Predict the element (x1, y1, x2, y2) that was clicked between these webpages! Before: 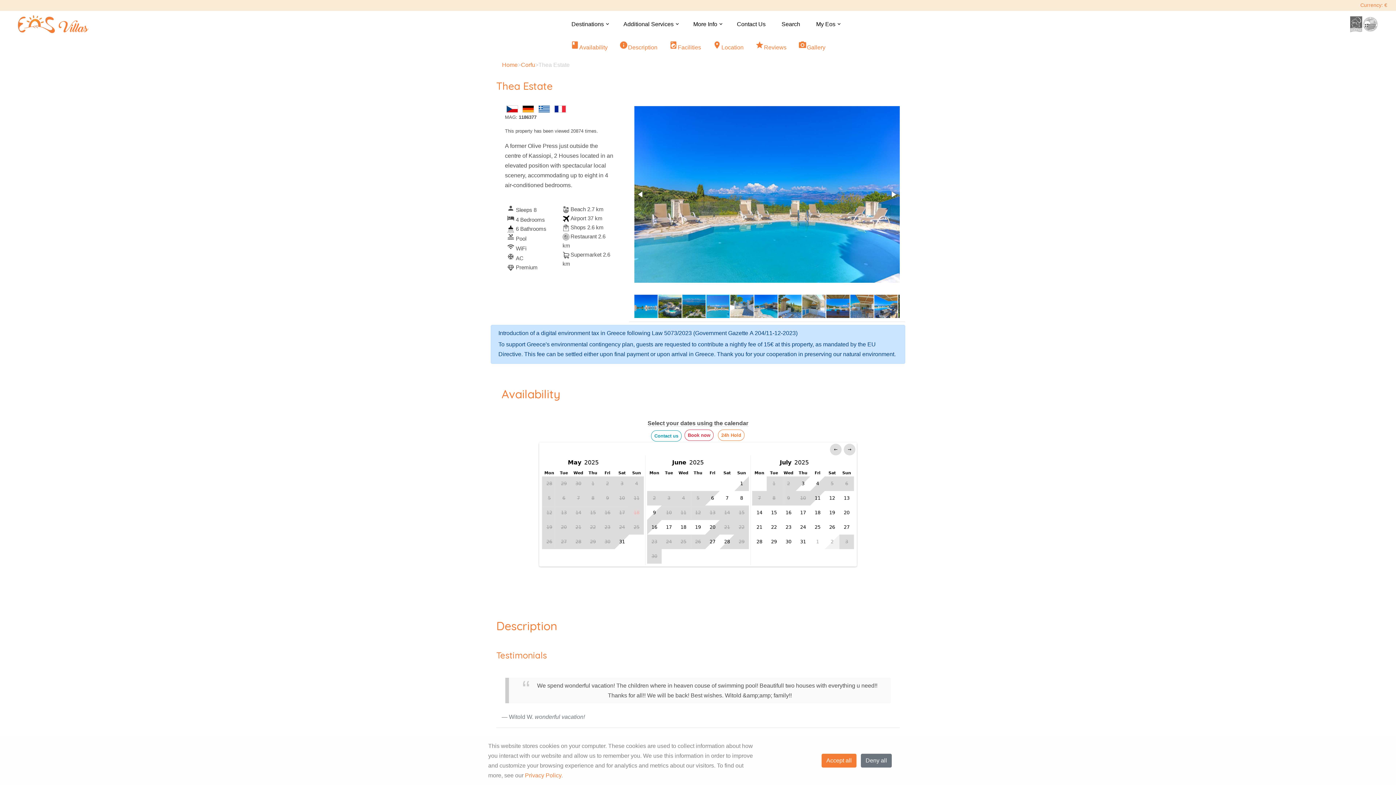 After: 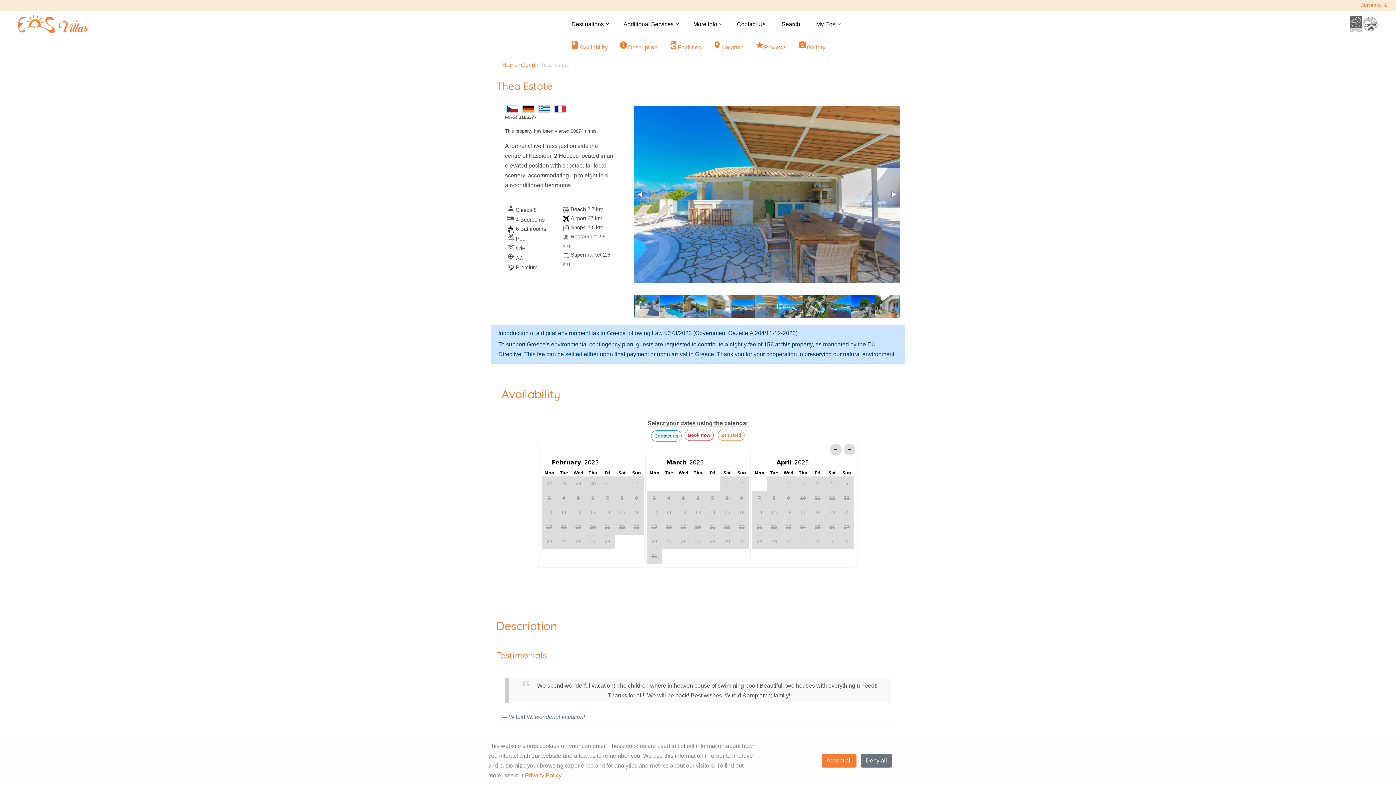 Action: label: ← bbox: (830, 444, 841, 455)